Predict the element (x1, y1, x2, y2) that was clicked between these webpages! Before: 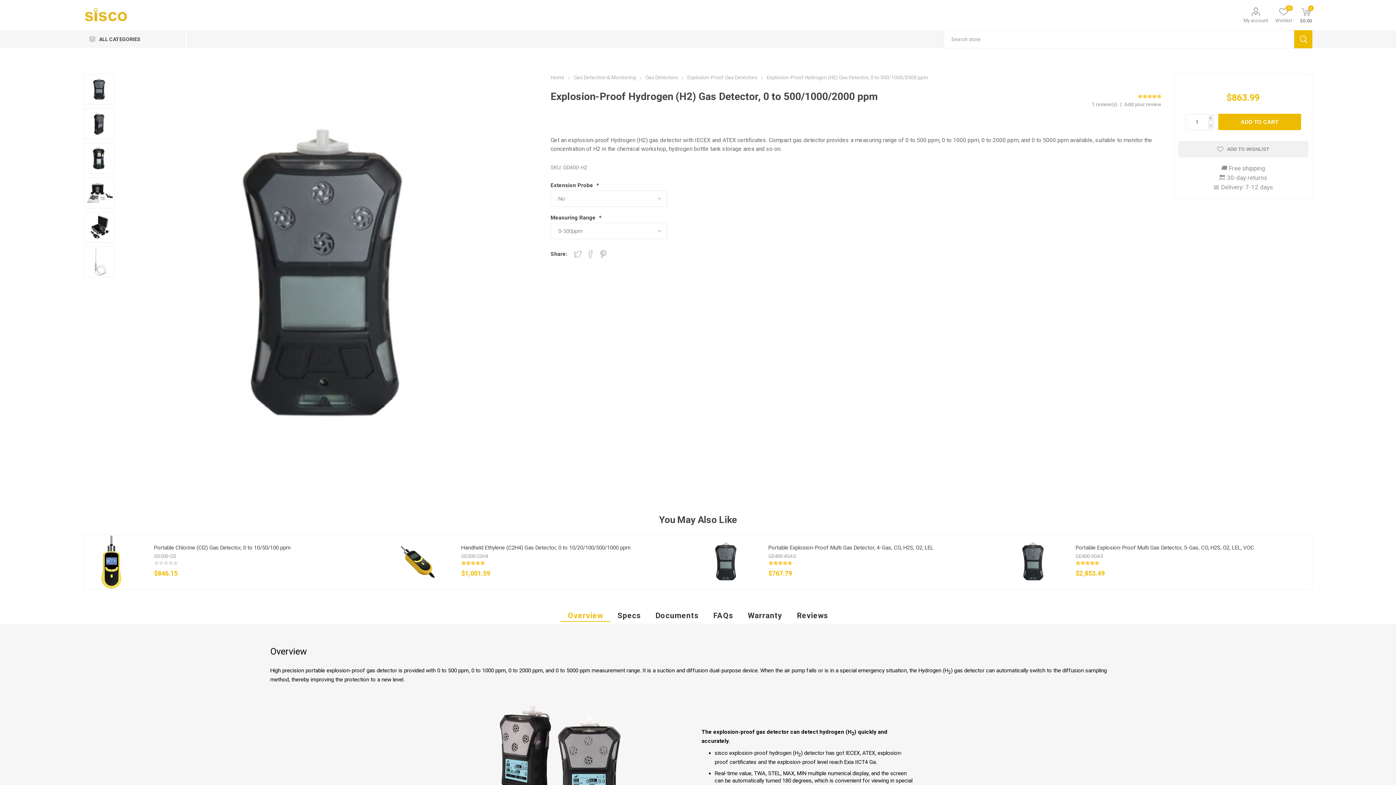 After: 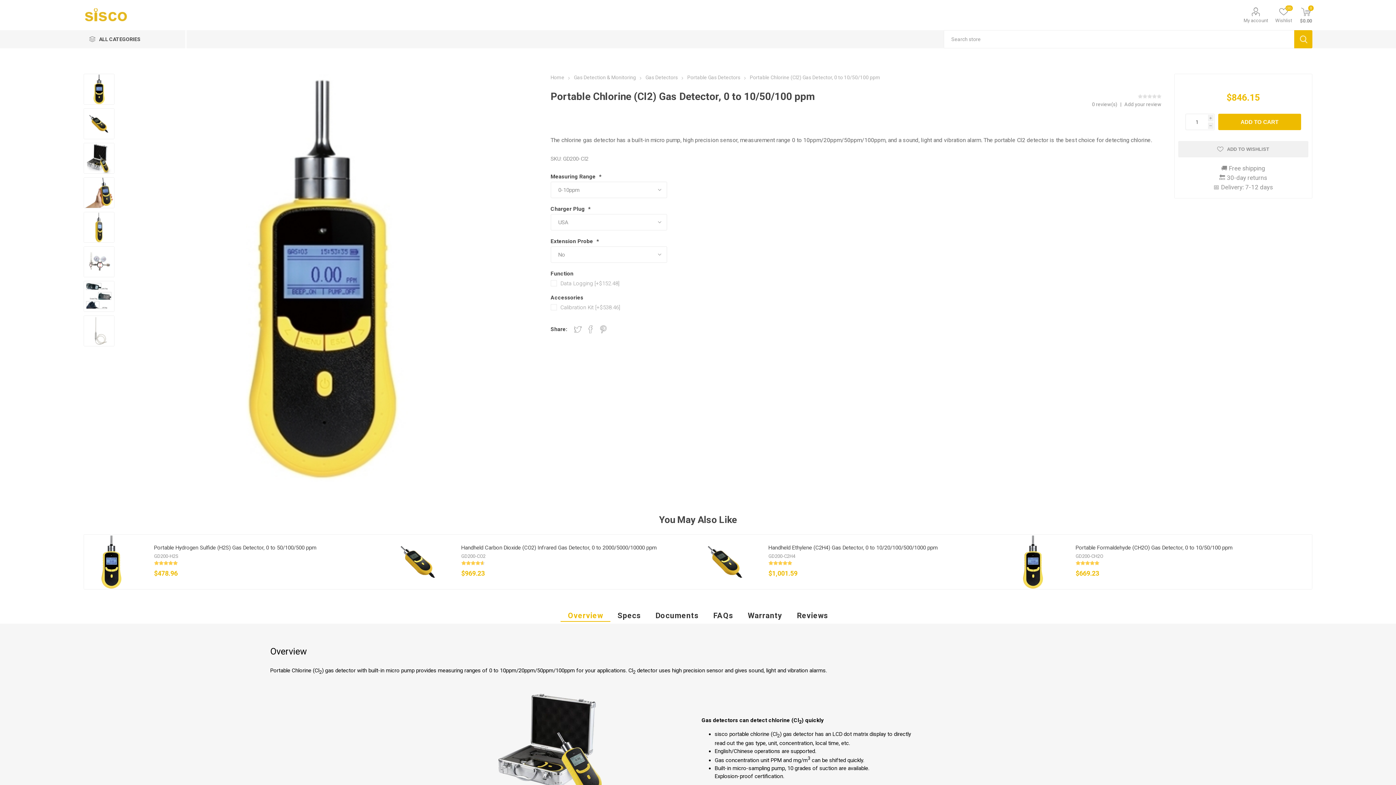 Action: bbox: (84, 534, 138, 589)